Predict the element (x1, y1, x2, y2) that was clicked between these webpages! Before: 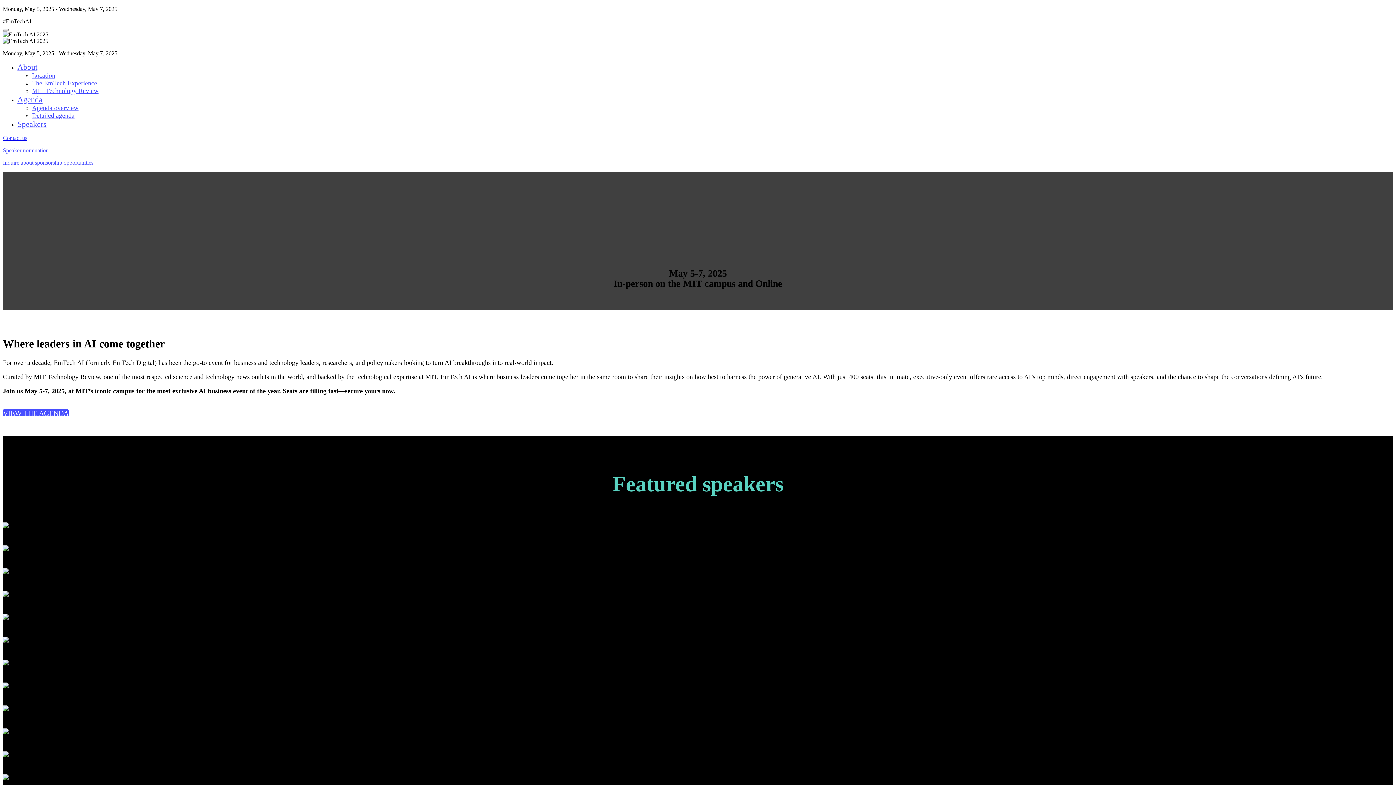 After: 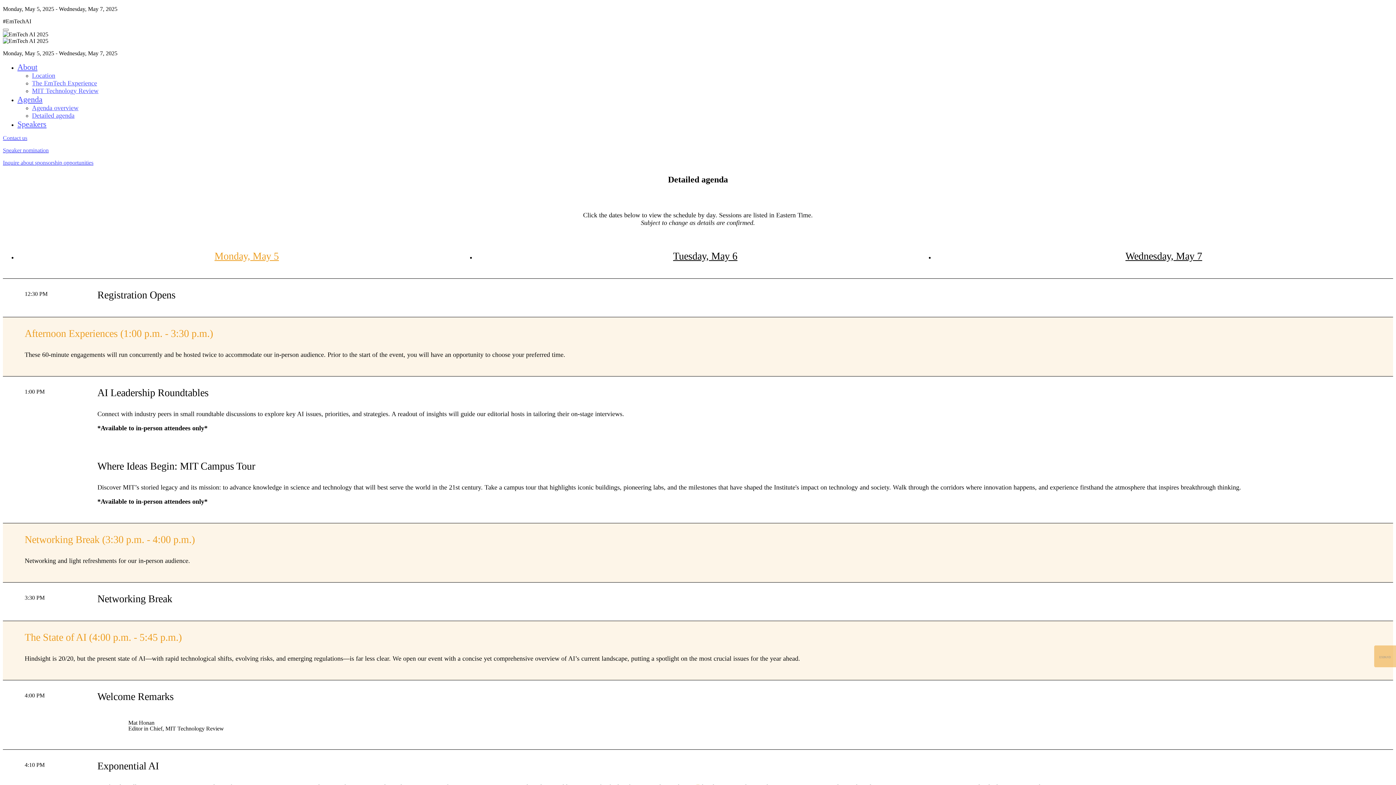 Action: bbox: (2, 409, 68, 417) label: VIEW THE AGENDA